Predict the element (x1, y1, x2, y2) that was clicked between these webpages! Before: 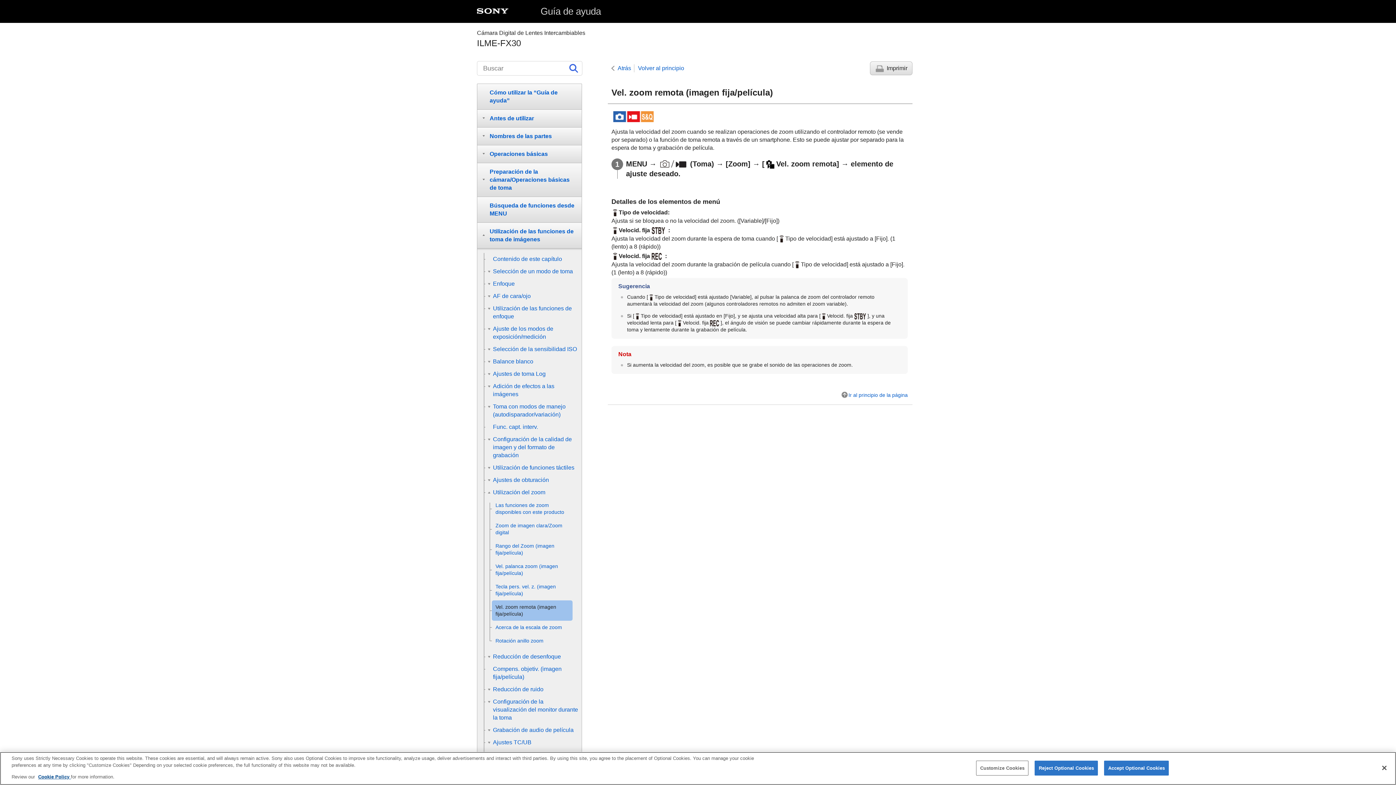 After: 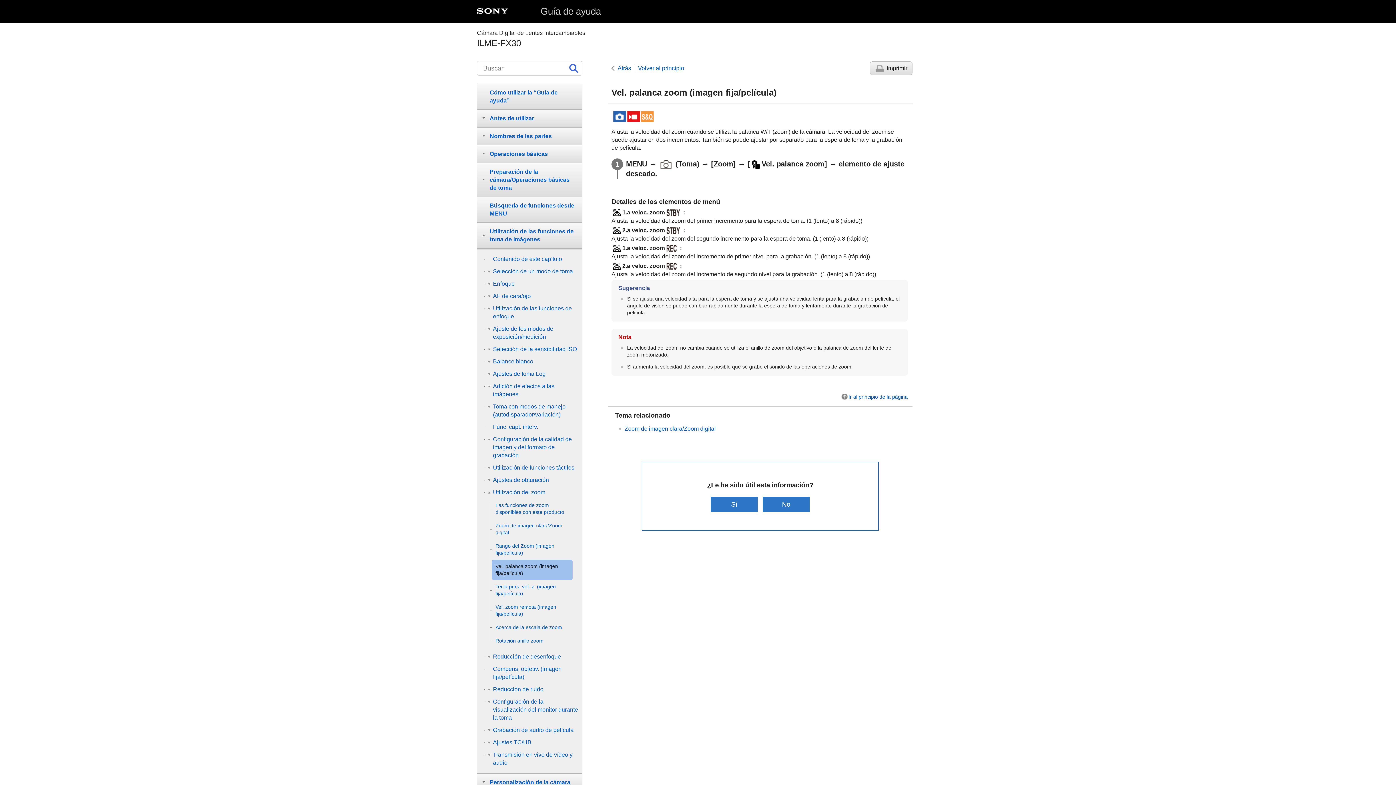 Action: label: Vel. palanca zoom (imagen fija/película) bbox: (492, 560, 572, 580)